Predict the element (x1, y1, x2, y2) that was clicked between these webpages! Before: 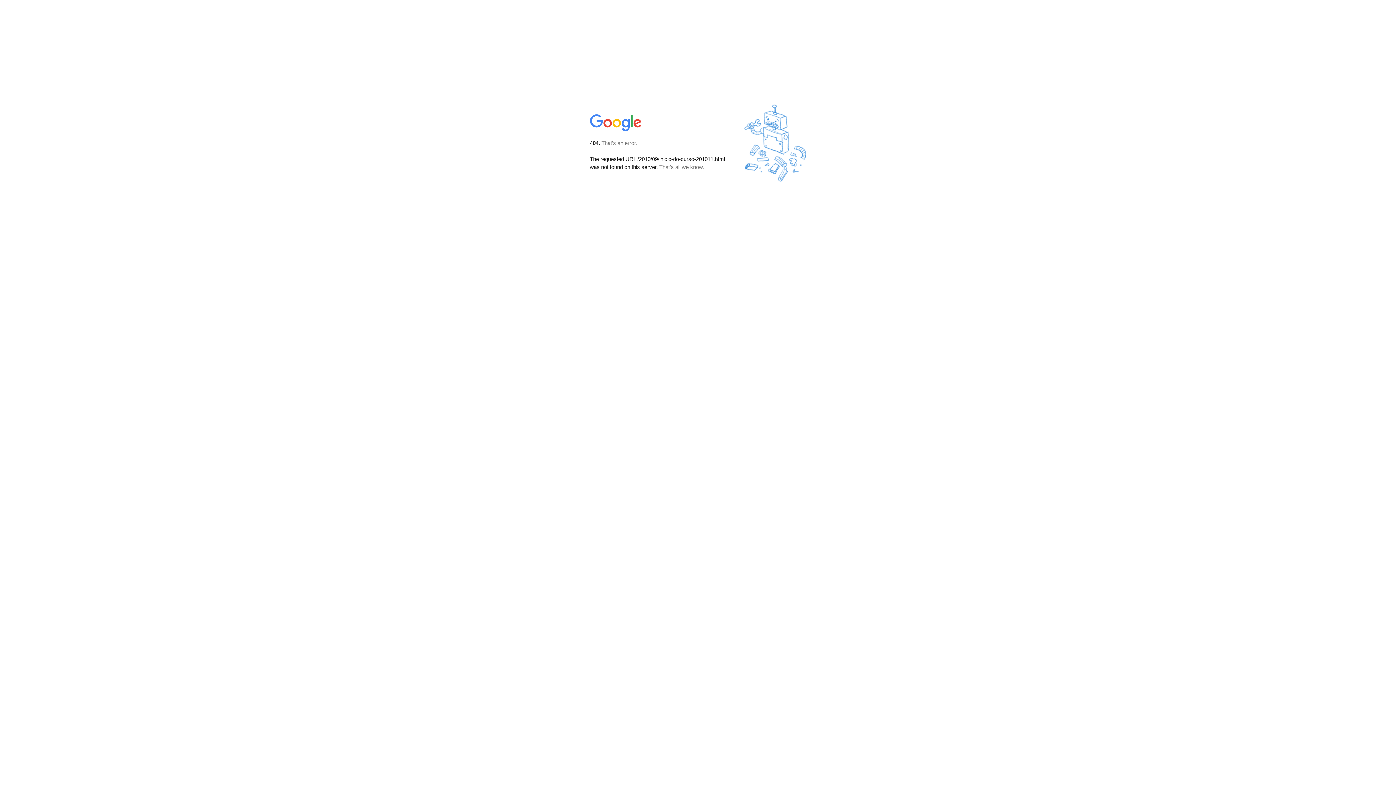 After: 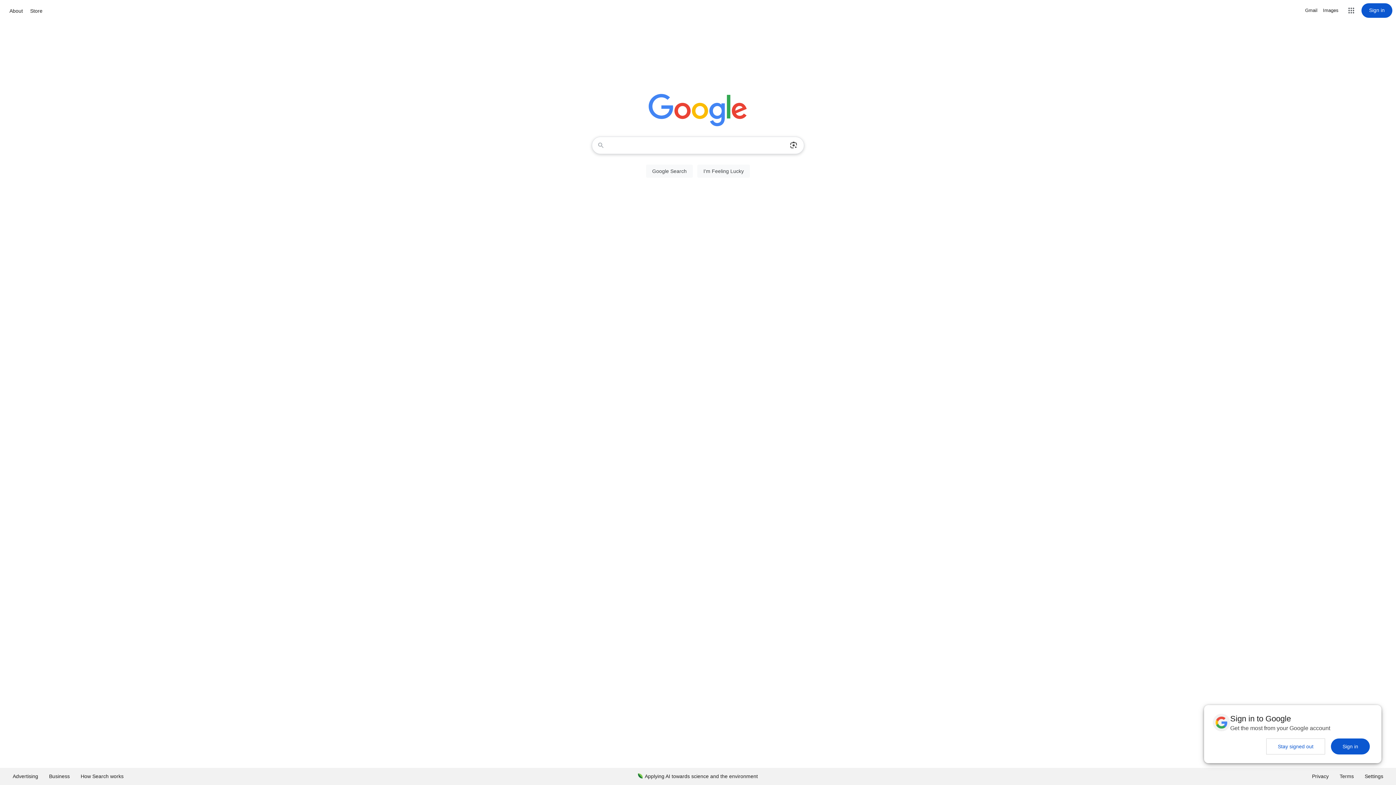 Action: bbox: (590, 127, 642, 134)